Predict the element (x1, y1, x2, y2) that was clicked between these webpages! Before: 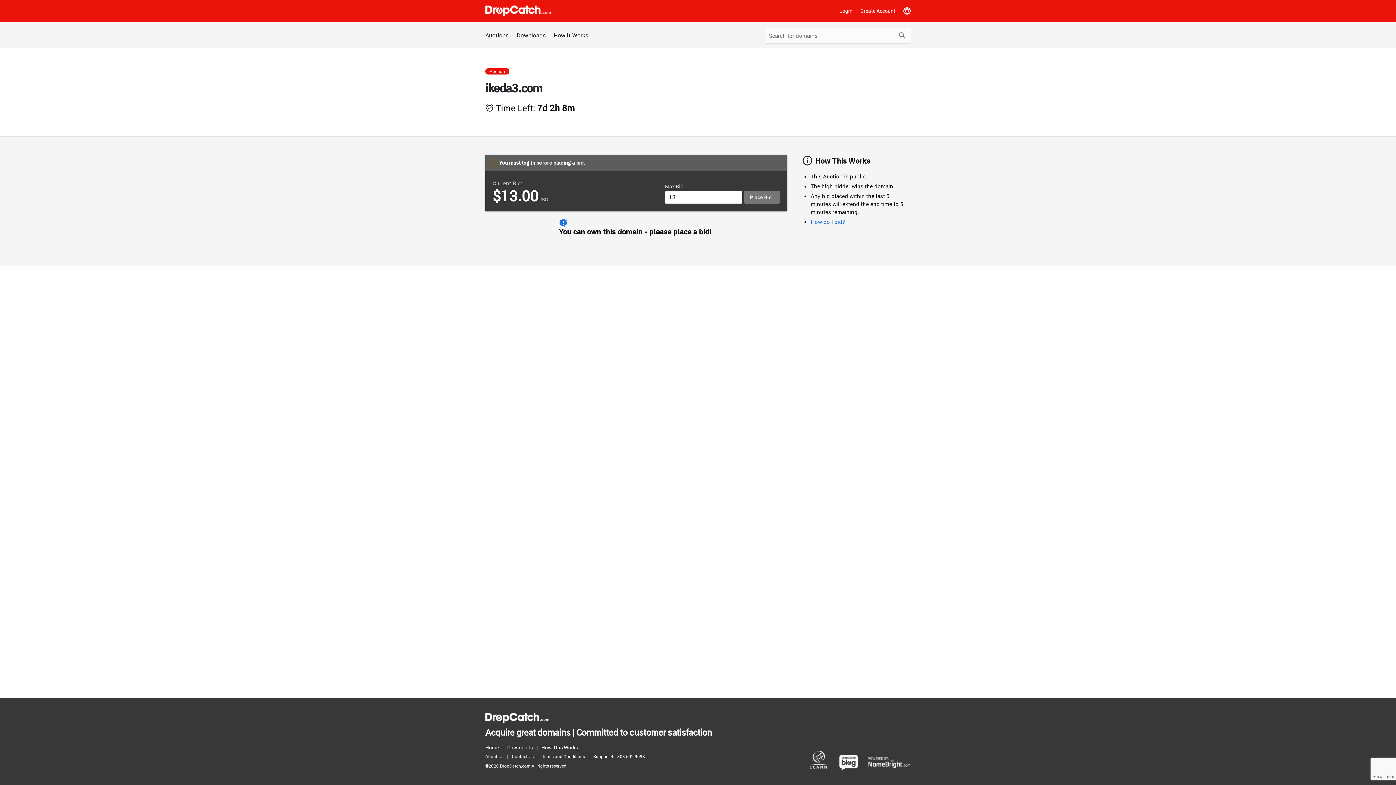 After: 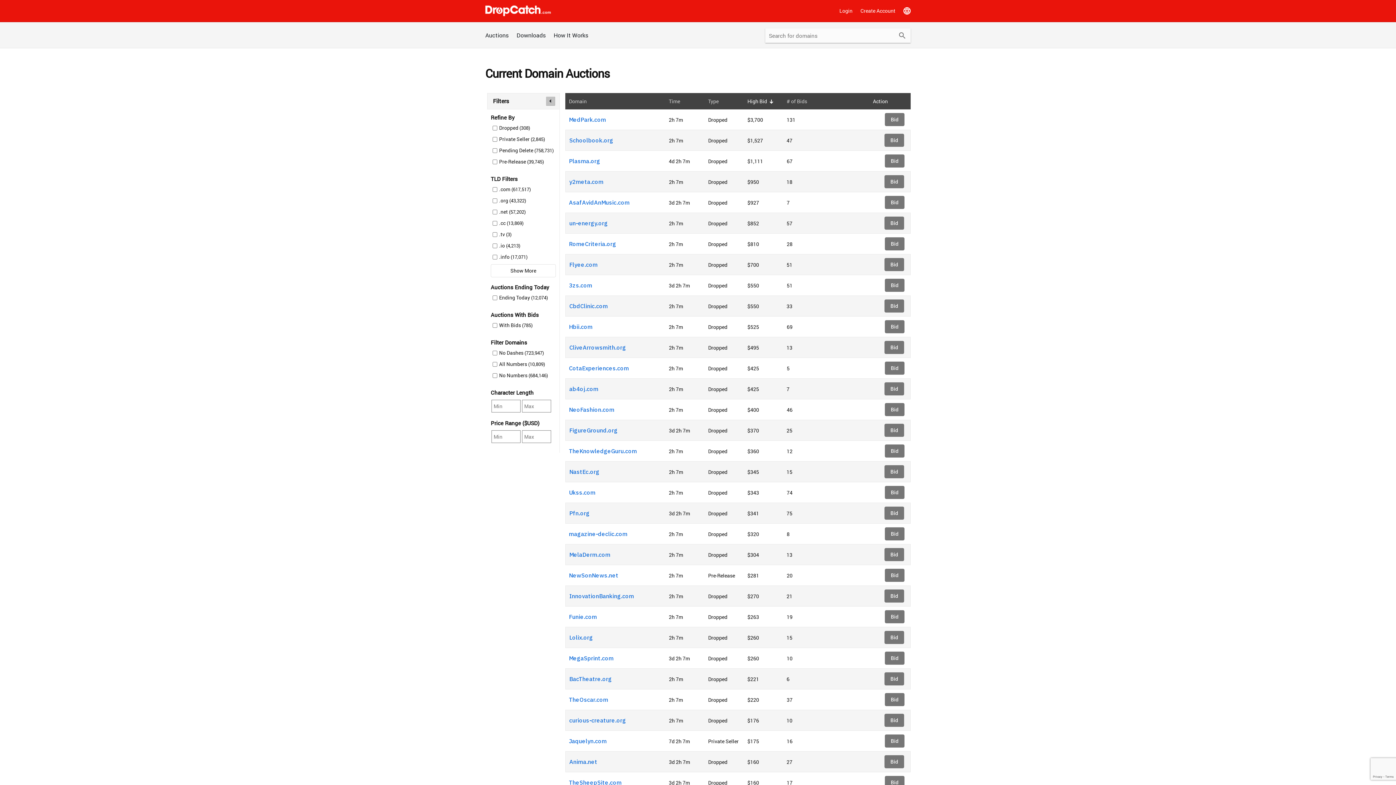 Action: bbox: (485, 713, 549, 723)